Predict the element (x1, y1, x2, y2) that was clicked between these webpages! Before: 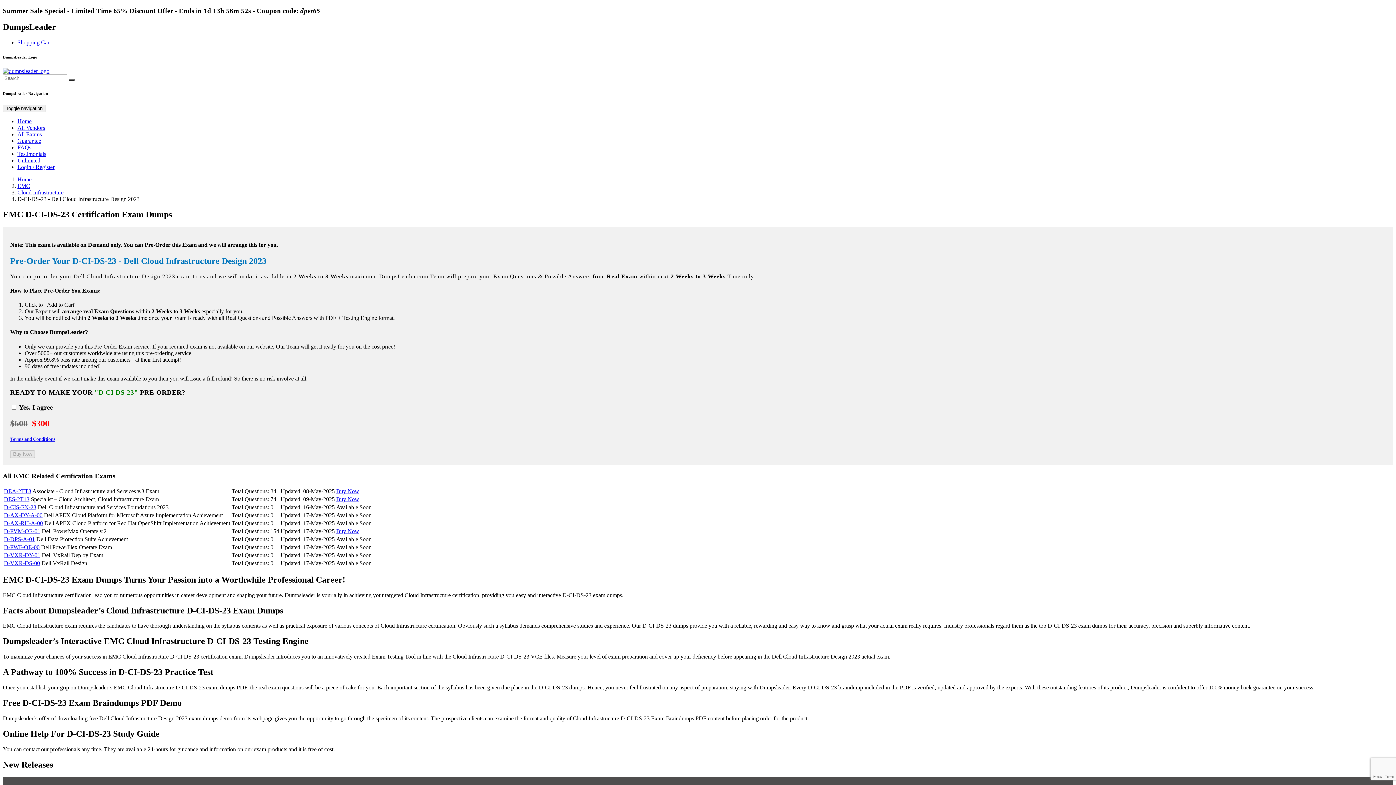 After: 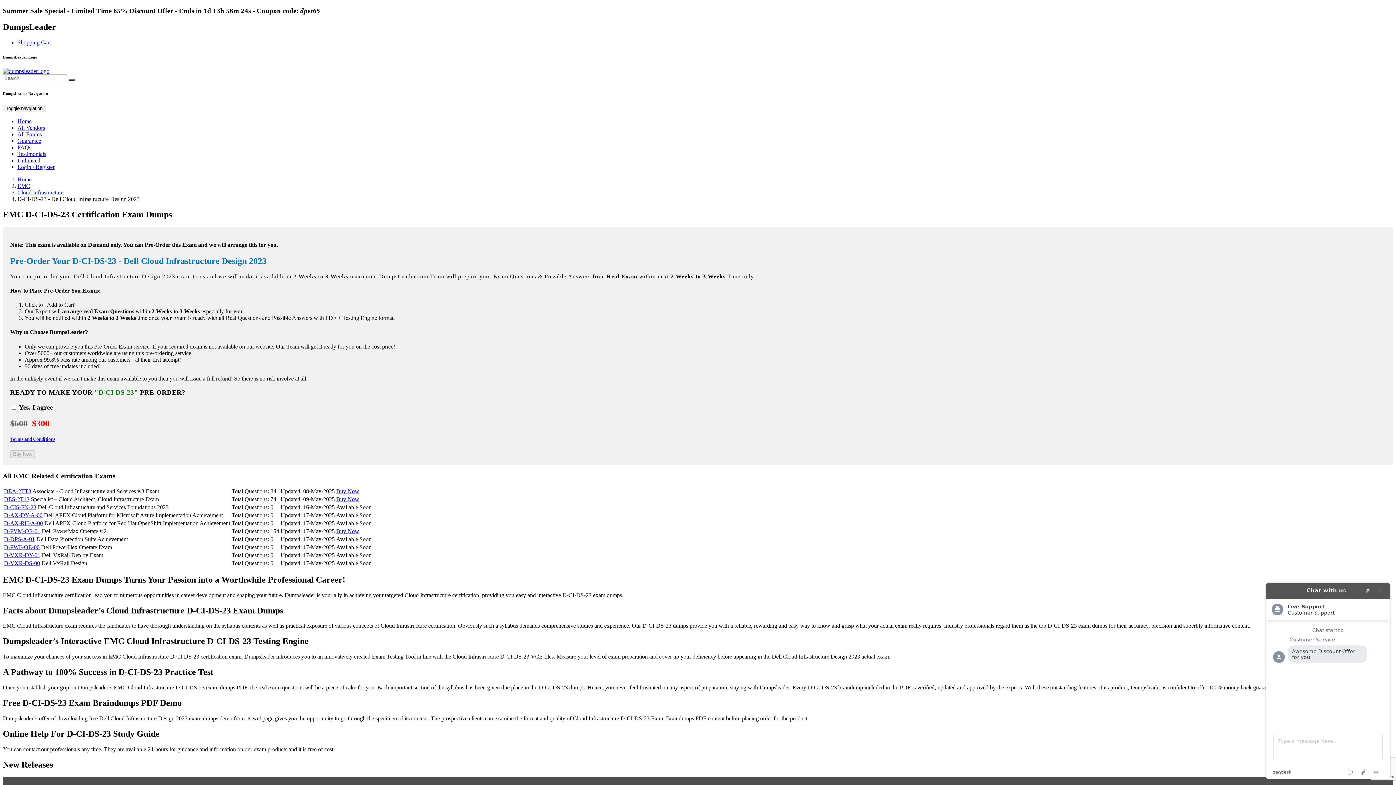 Action: label: Buy Now bbox: (336, 496, 359, 502)